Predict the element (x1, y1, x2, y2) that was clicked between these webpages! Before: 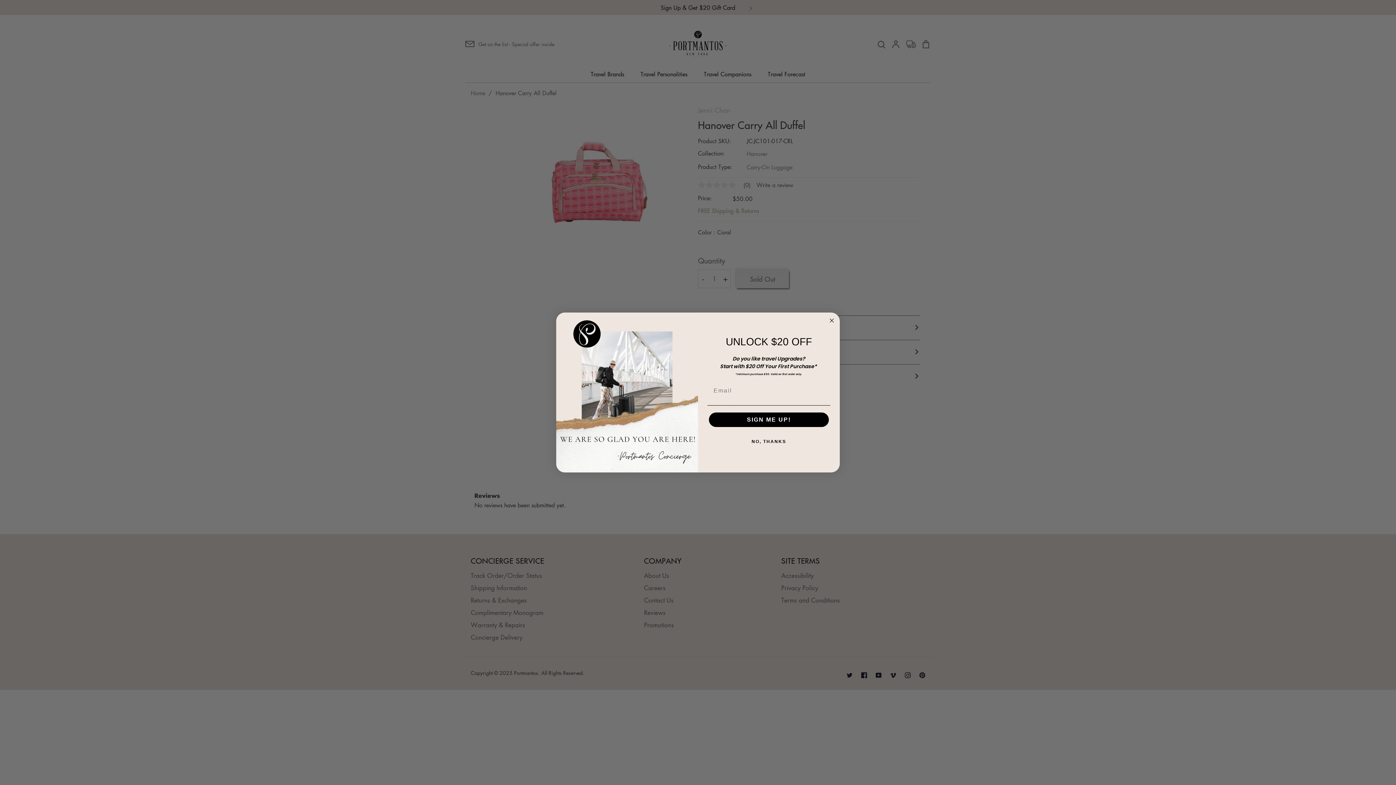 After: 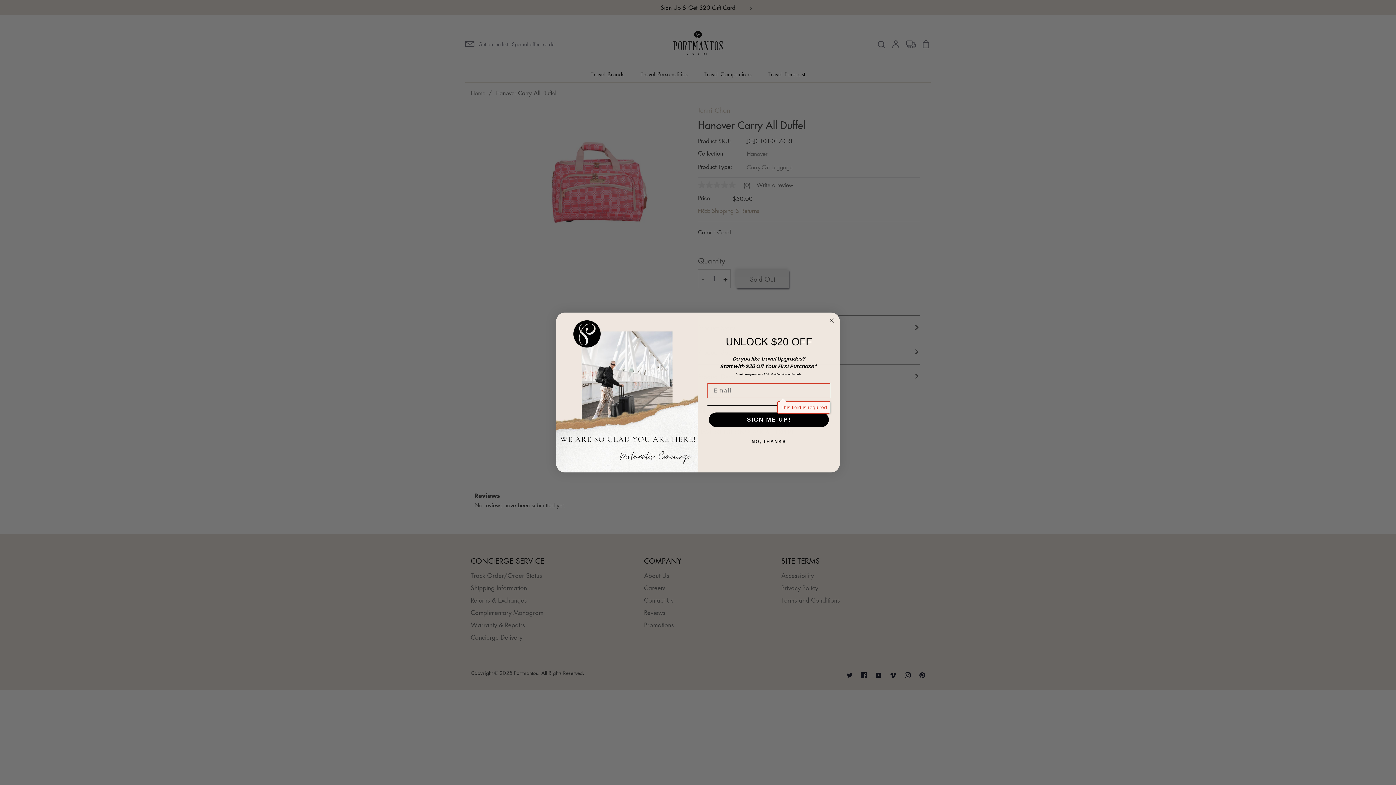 Action: label: SIGN ME UP! bbox: (709, 412, 829, 427)